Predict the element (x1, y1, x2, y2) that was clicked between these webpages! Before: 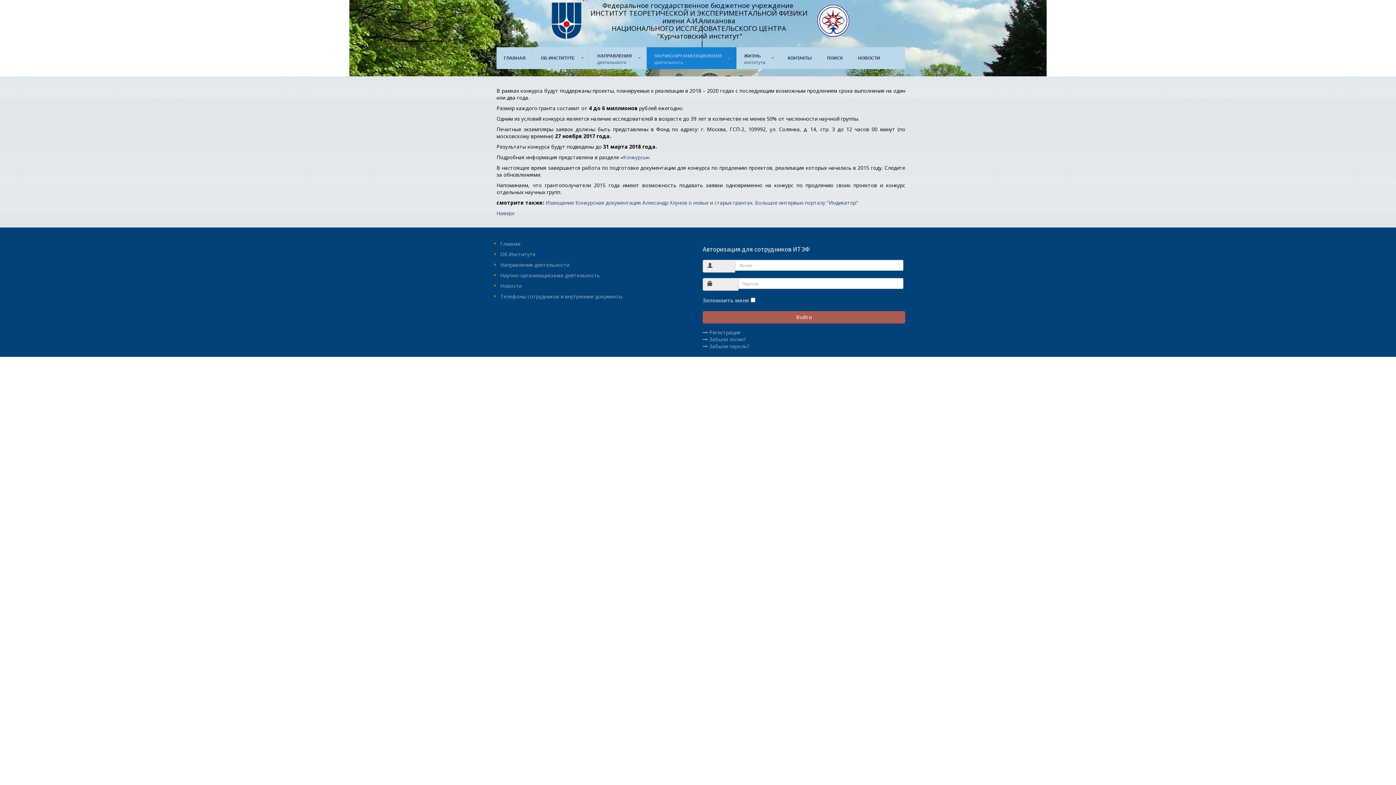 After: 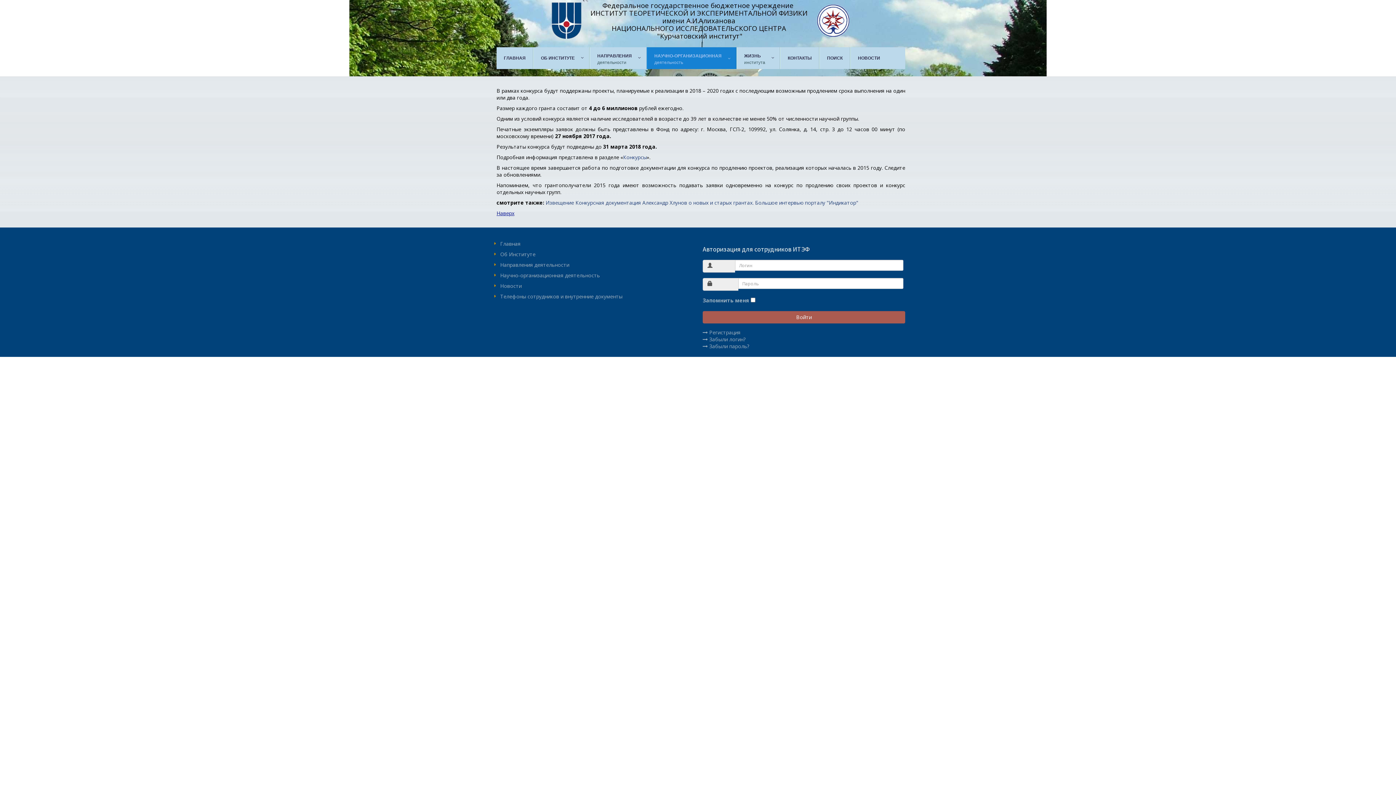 Action: bbox: (496, 209, 514, 216) label: Наверх